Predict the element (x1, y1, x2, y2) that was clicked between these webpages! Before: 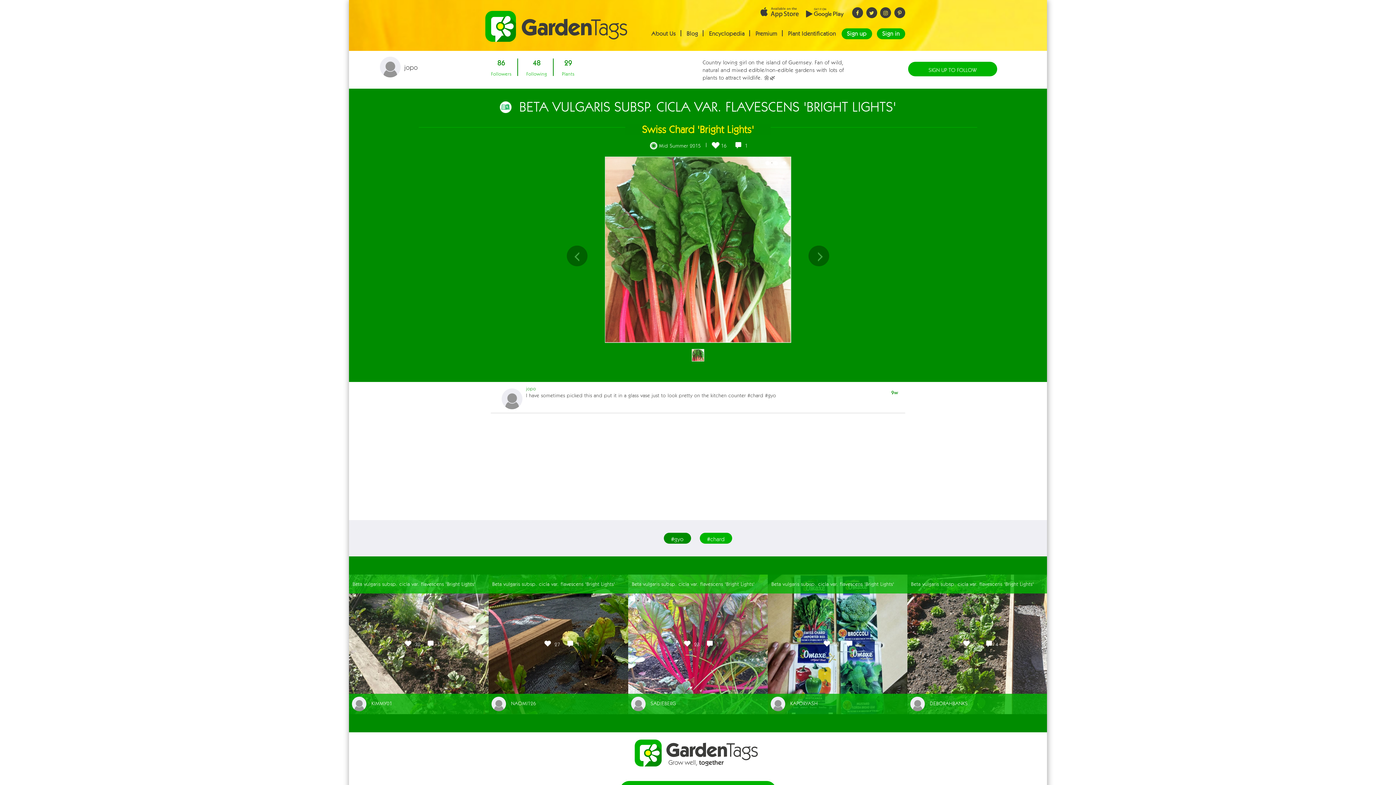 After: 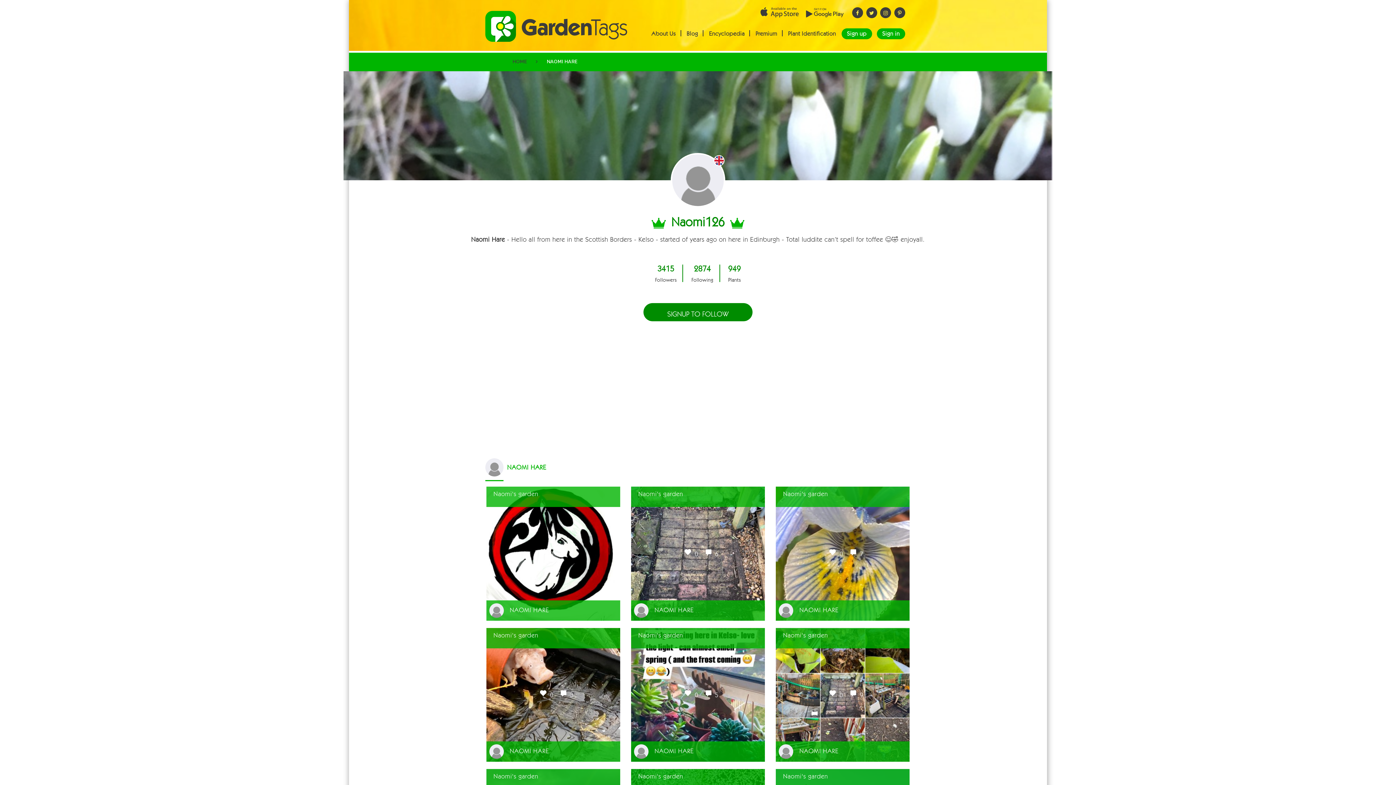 Action: bbox: (488, 694, 628, 714) label:    NAOMI126